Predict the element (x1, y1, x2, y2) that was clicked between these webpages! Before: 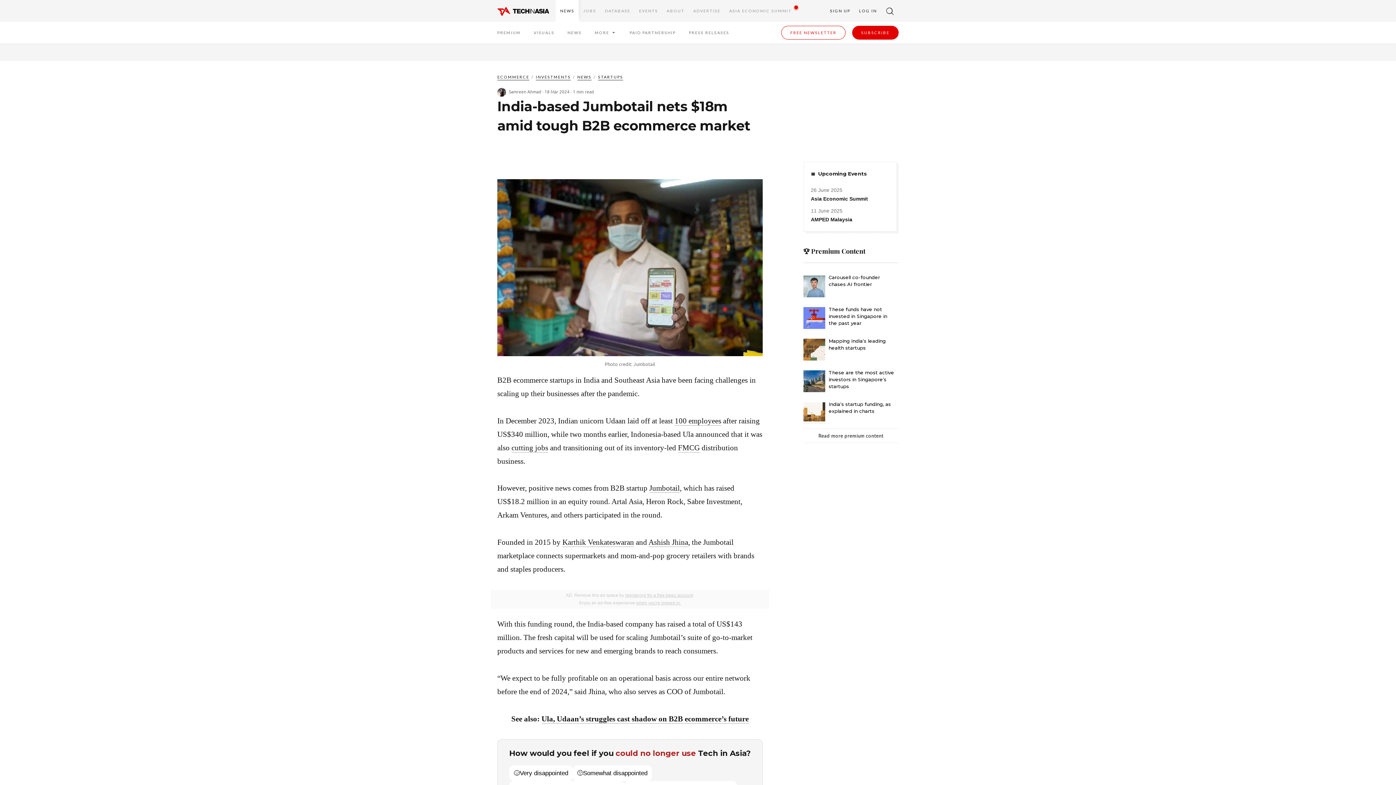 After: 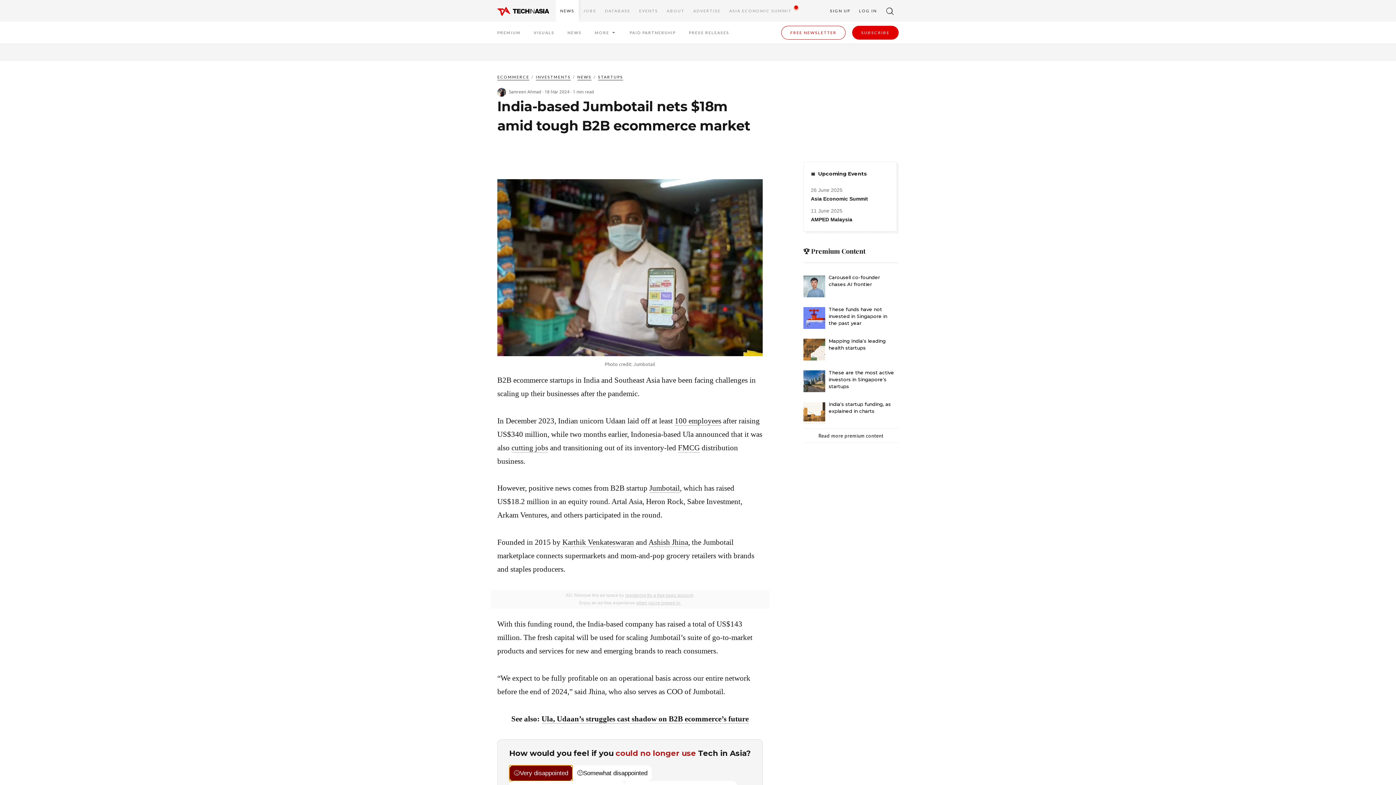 Action: bbox: (509, 765, 572, 781) label: 😥
Very disappointed